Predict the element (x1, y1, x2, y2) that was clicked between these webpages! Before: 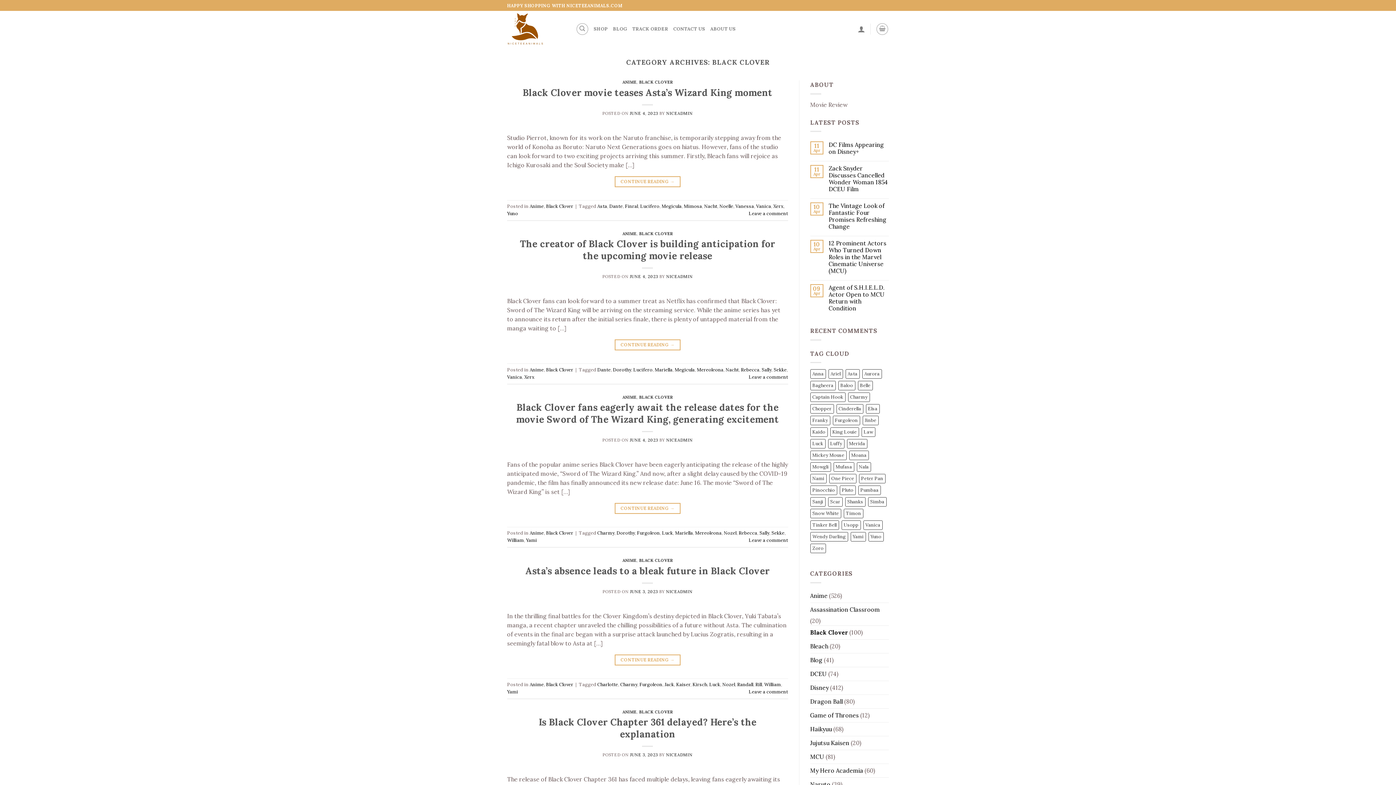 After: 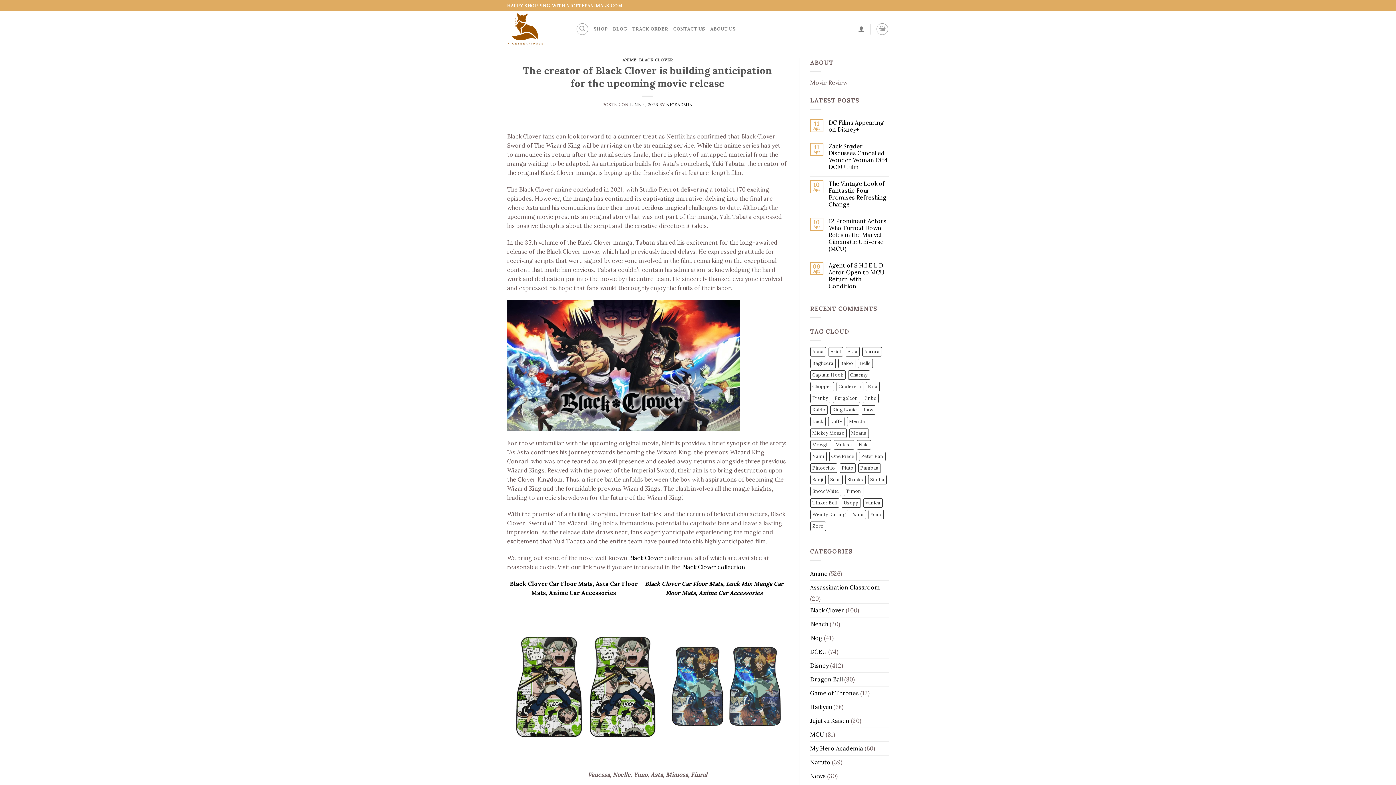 Action: bbox: (630, 274, 658, 279) label: JUNE 4, 2023